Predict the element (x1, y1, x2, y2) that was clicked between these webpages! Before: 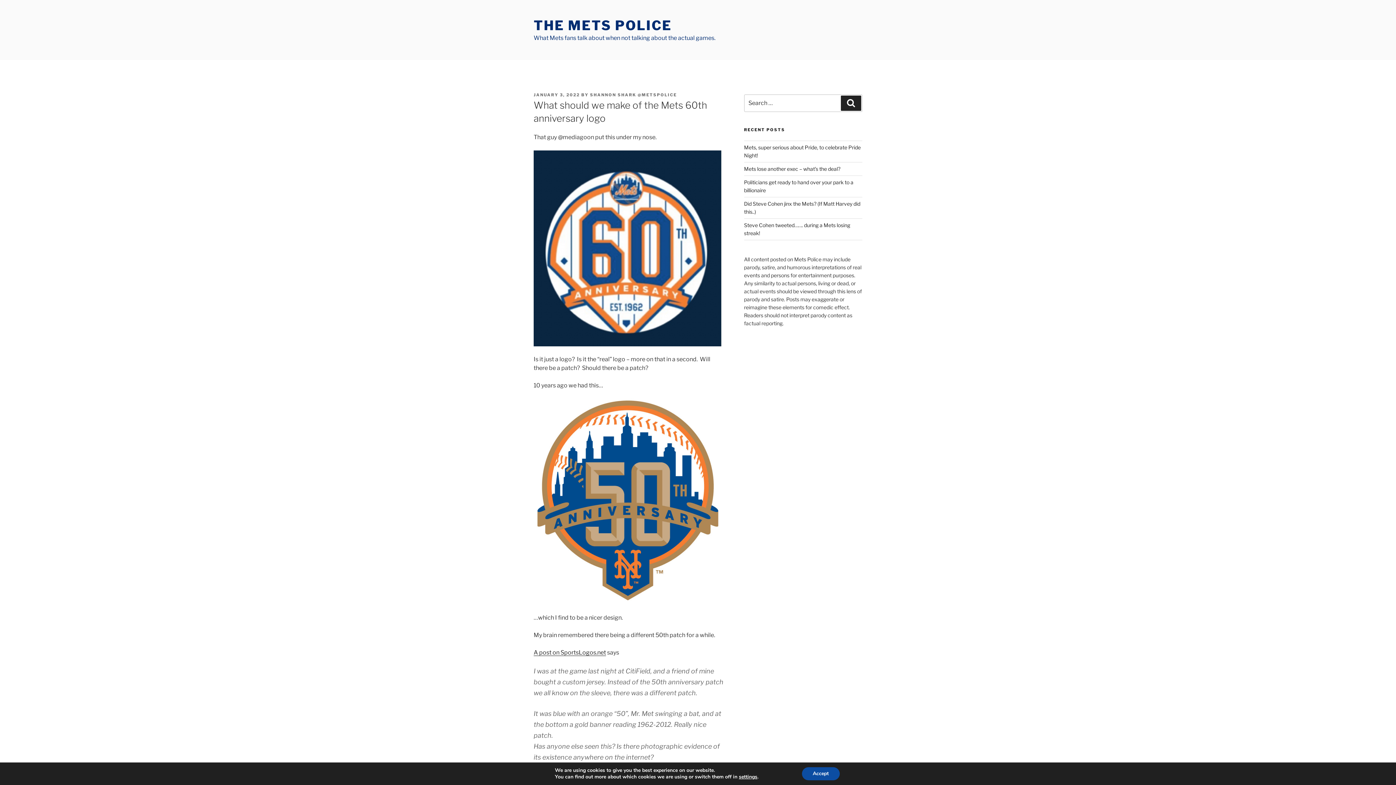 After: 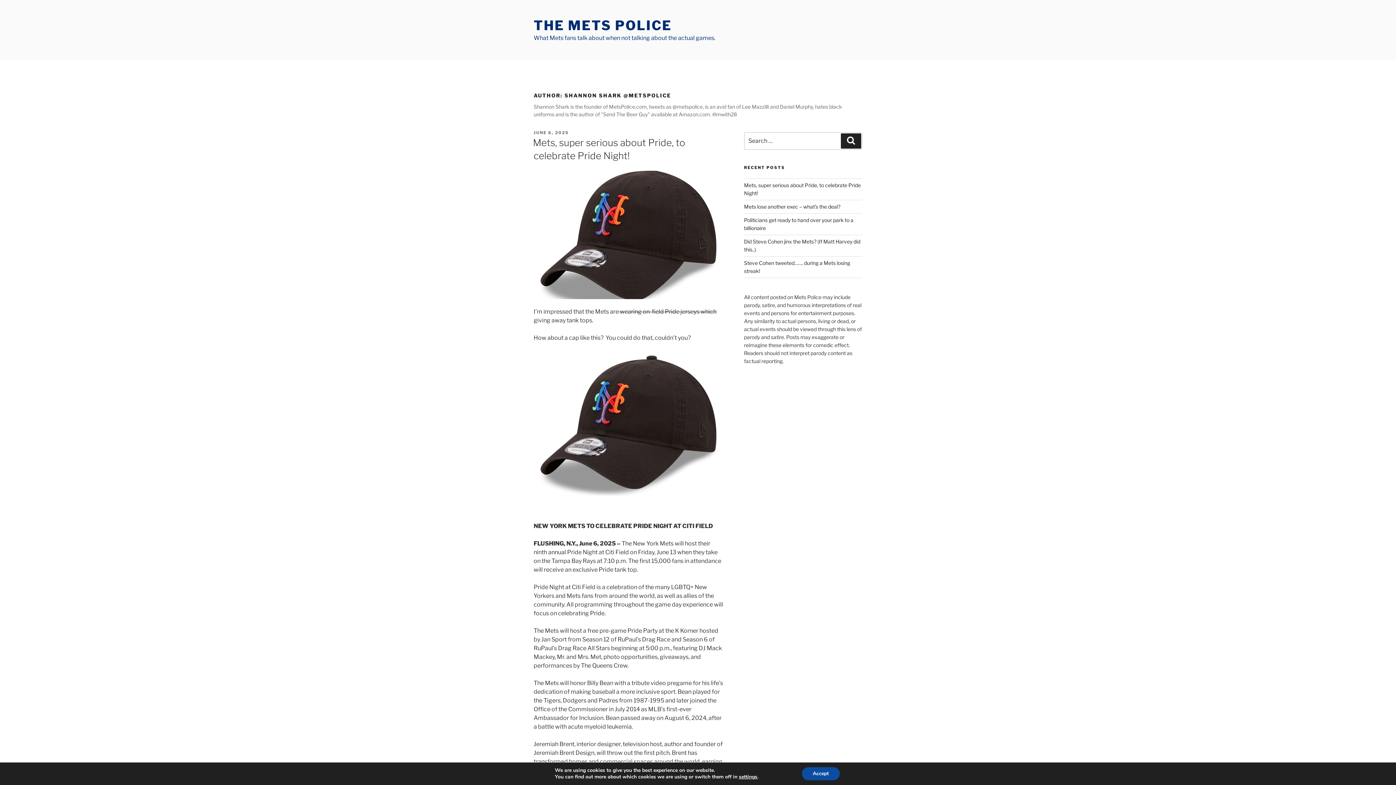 Action: bbox: (590, 92, 677, 97) label: SHANNON SHARK @METSPOLICE